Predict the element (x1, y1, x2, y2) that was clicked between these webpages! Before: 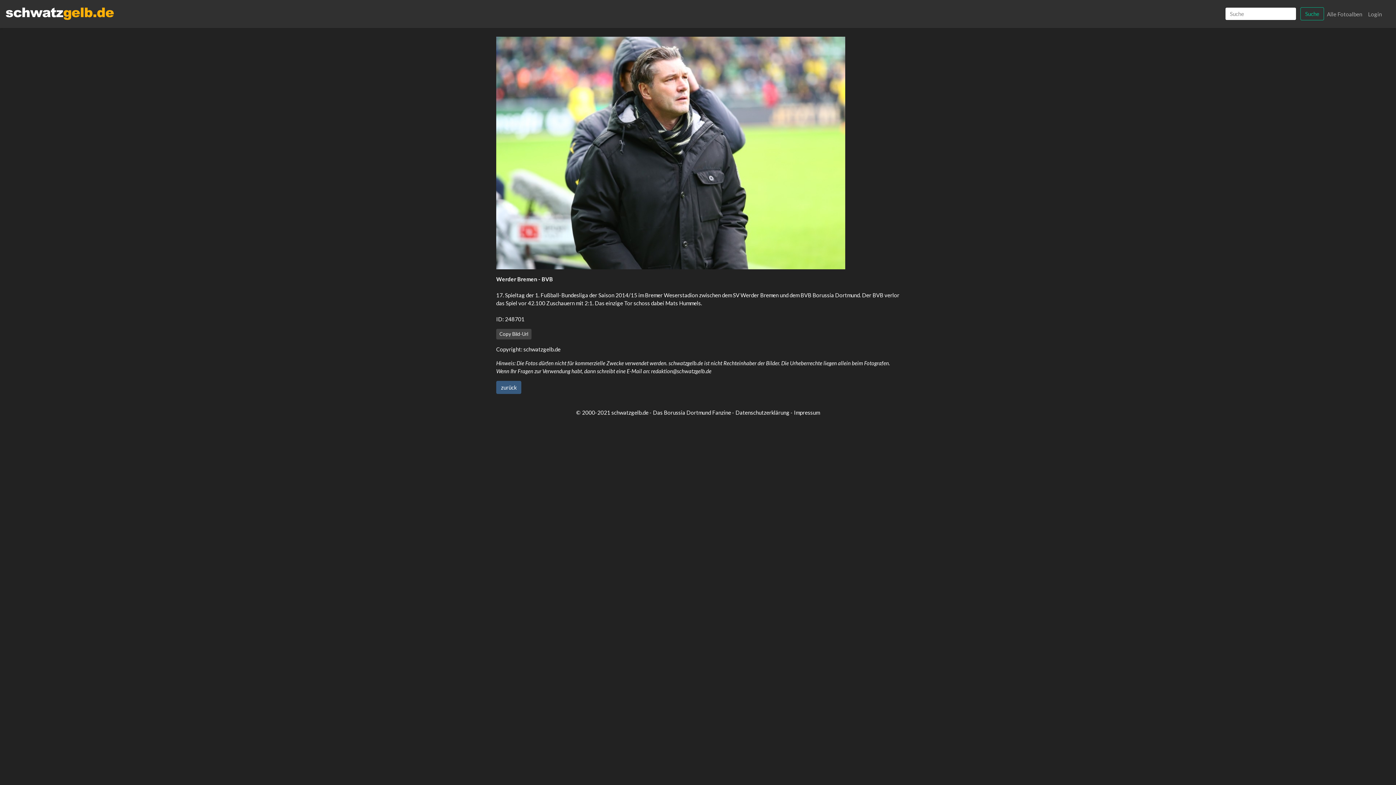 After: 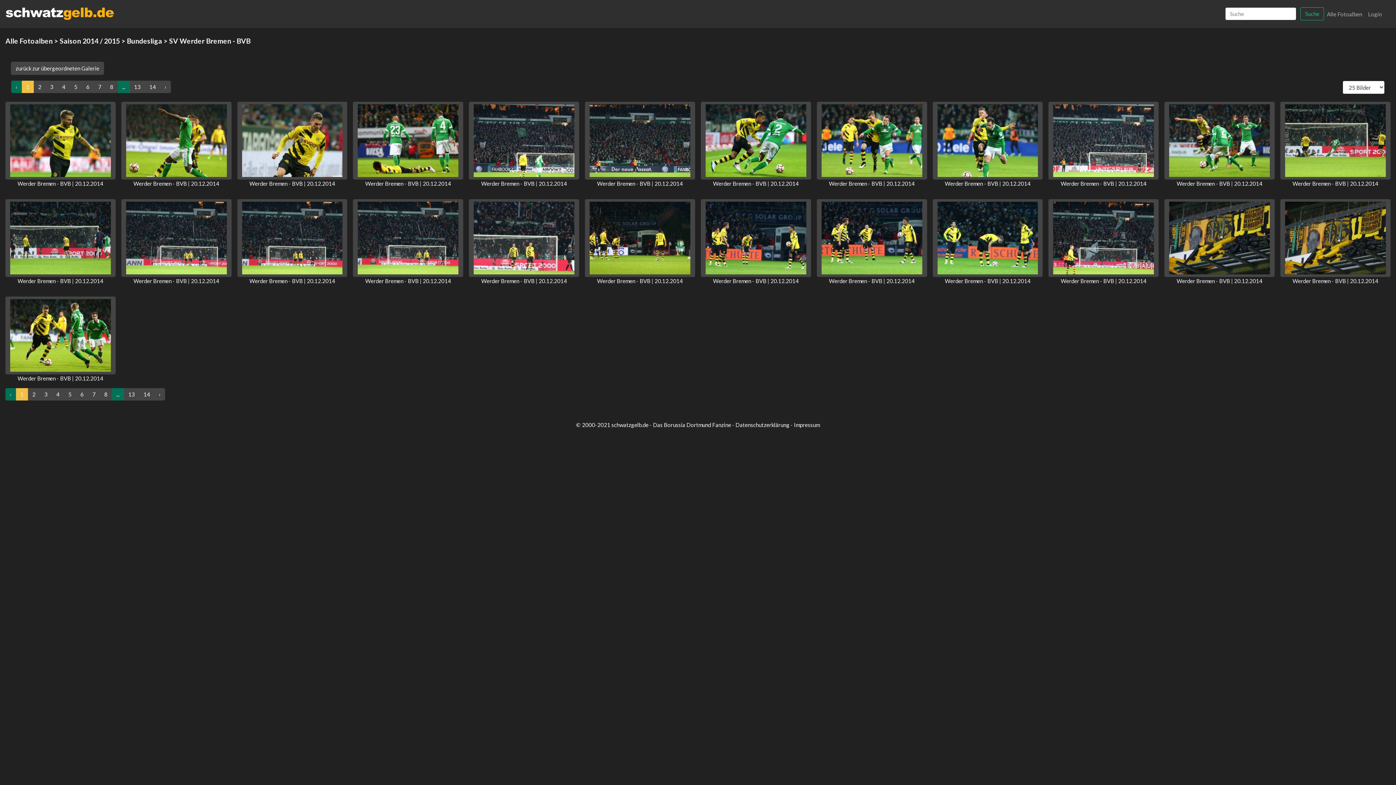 Action: label: zurück bbox: (496, 381, 521, 394)